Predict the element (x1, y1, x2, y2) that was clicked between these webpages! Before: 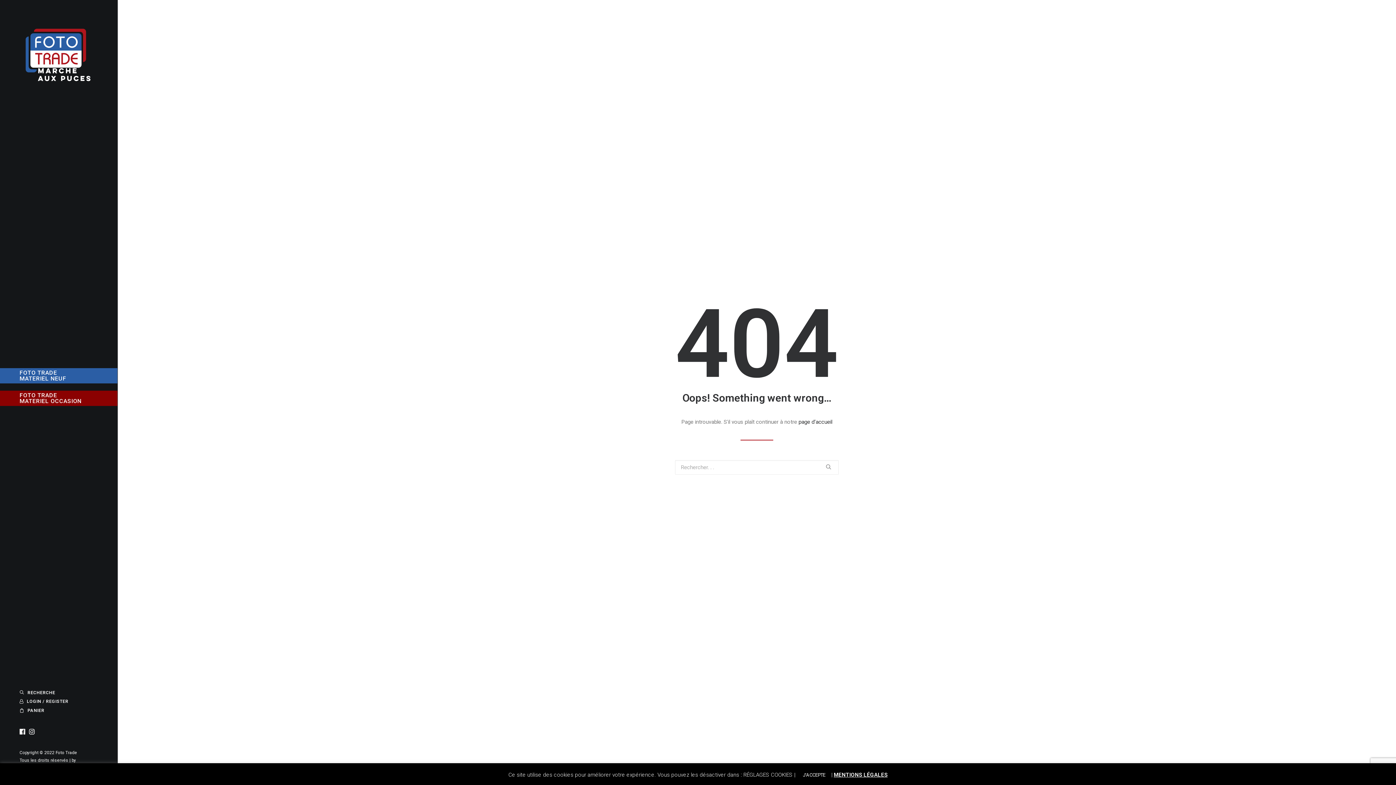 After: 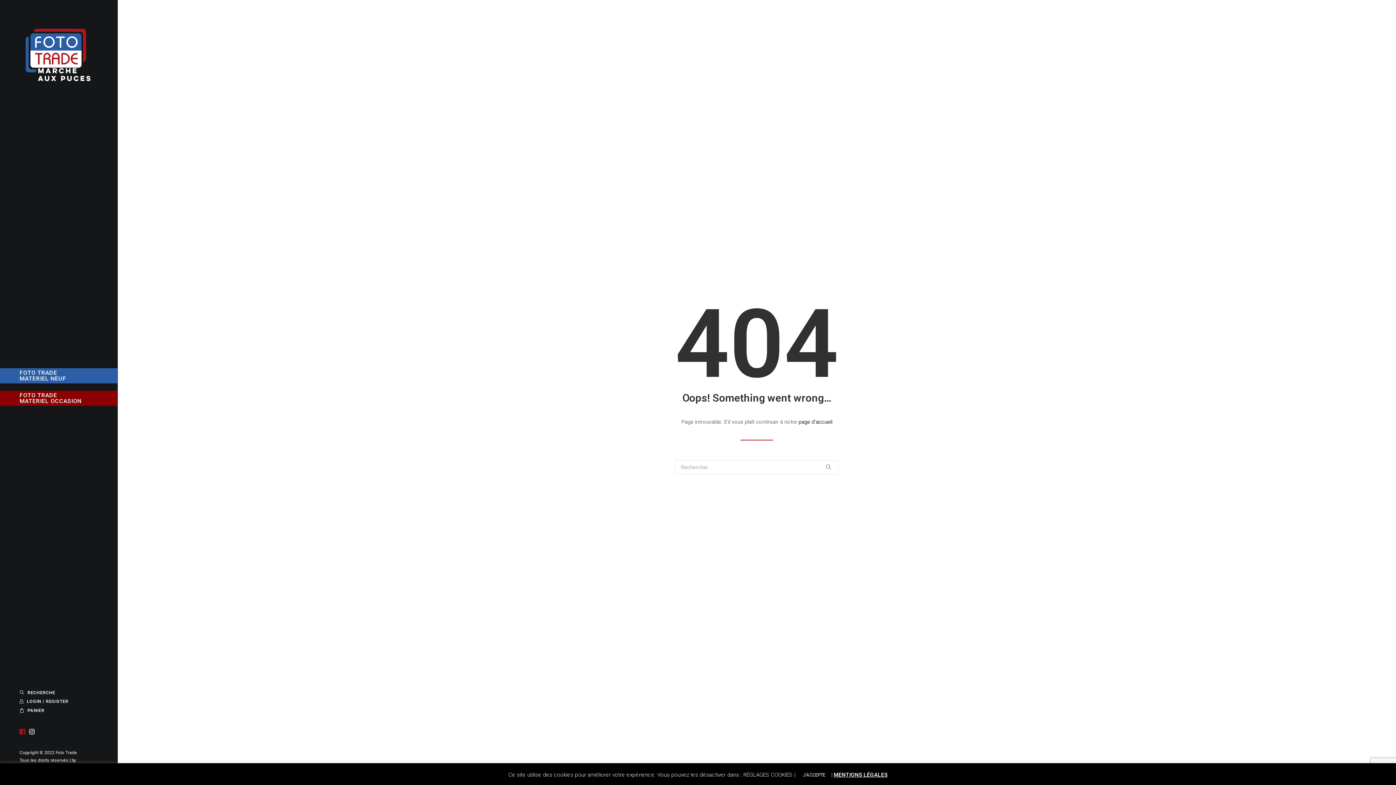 Action: bbox: (19, 728, 27, 736)